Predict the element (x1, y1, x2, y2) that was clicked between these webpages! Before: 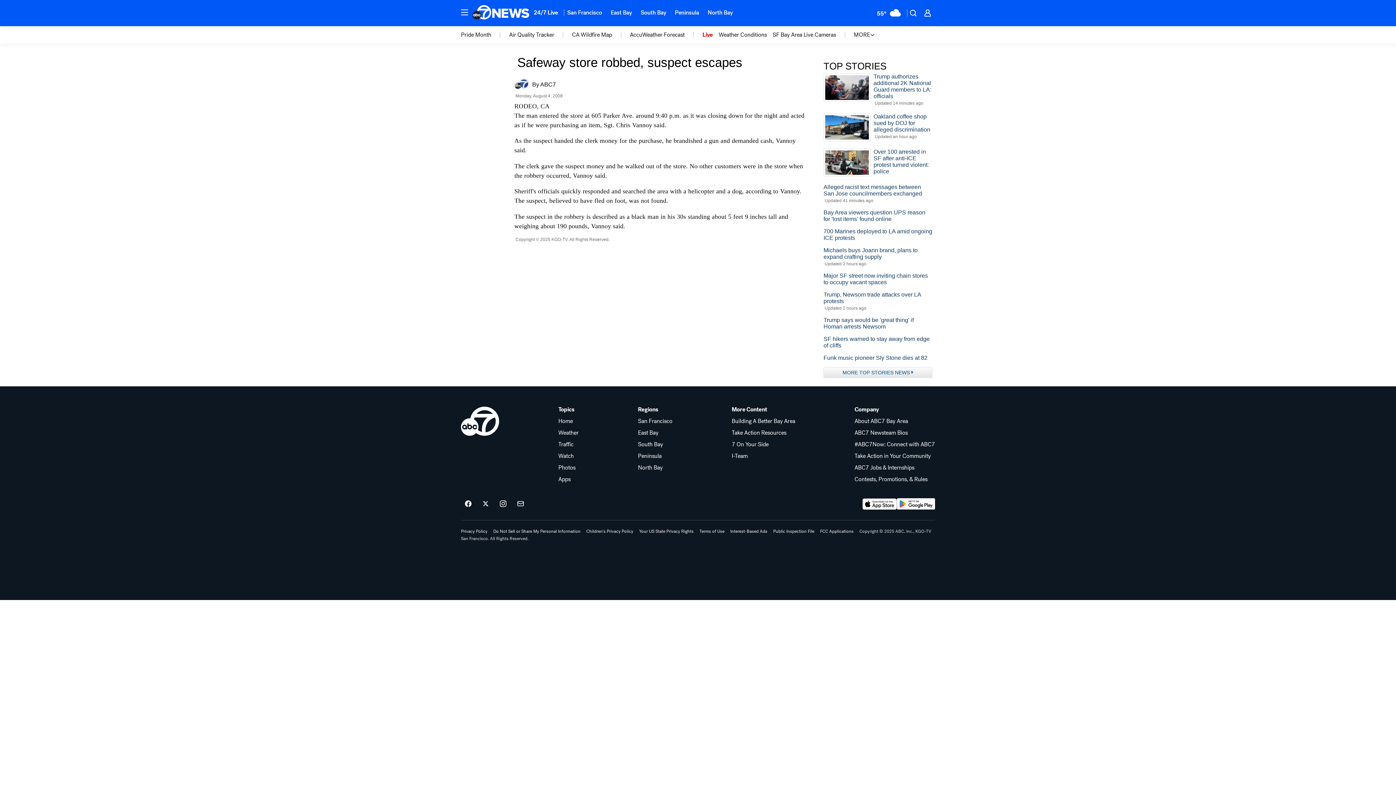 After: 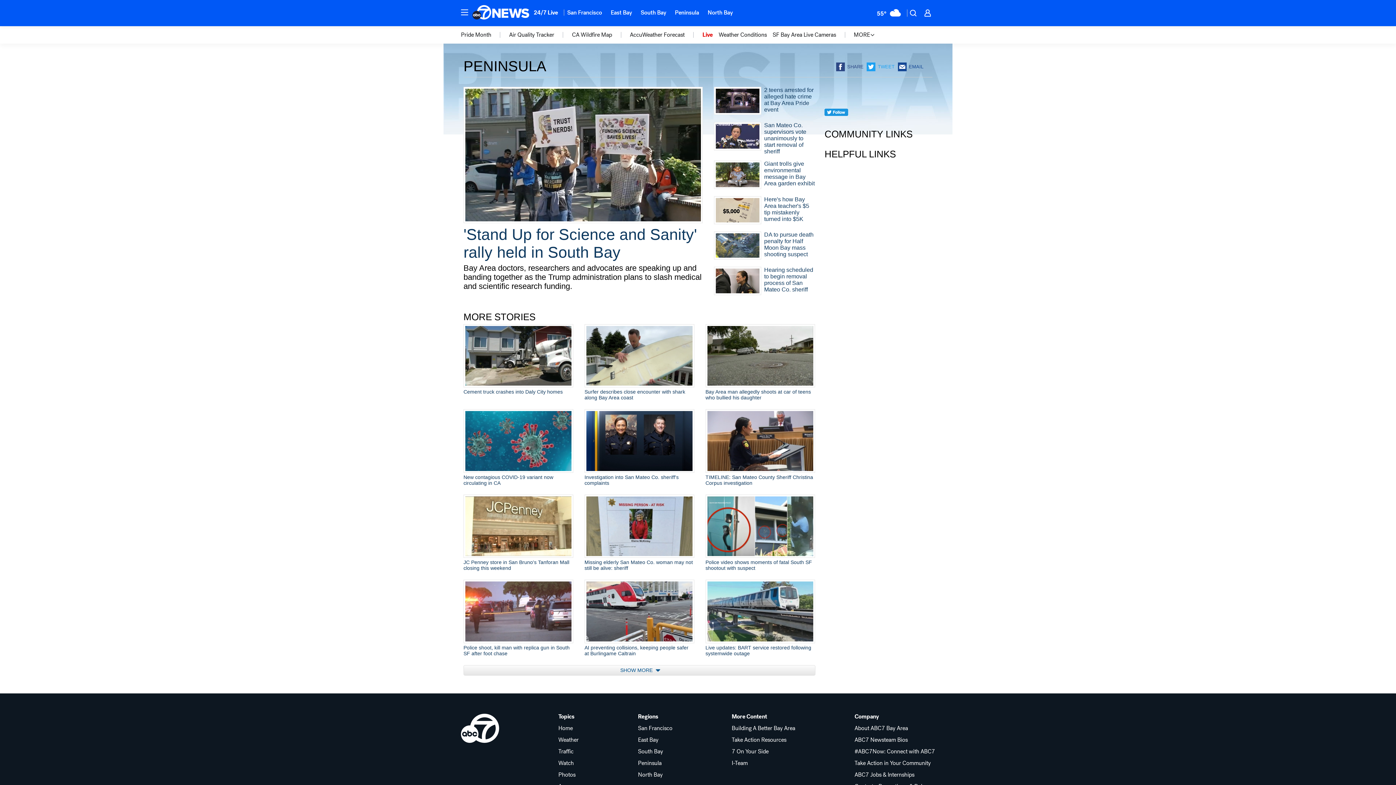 Action: bbox: (670, 4, 703, 20) label: Peninsula